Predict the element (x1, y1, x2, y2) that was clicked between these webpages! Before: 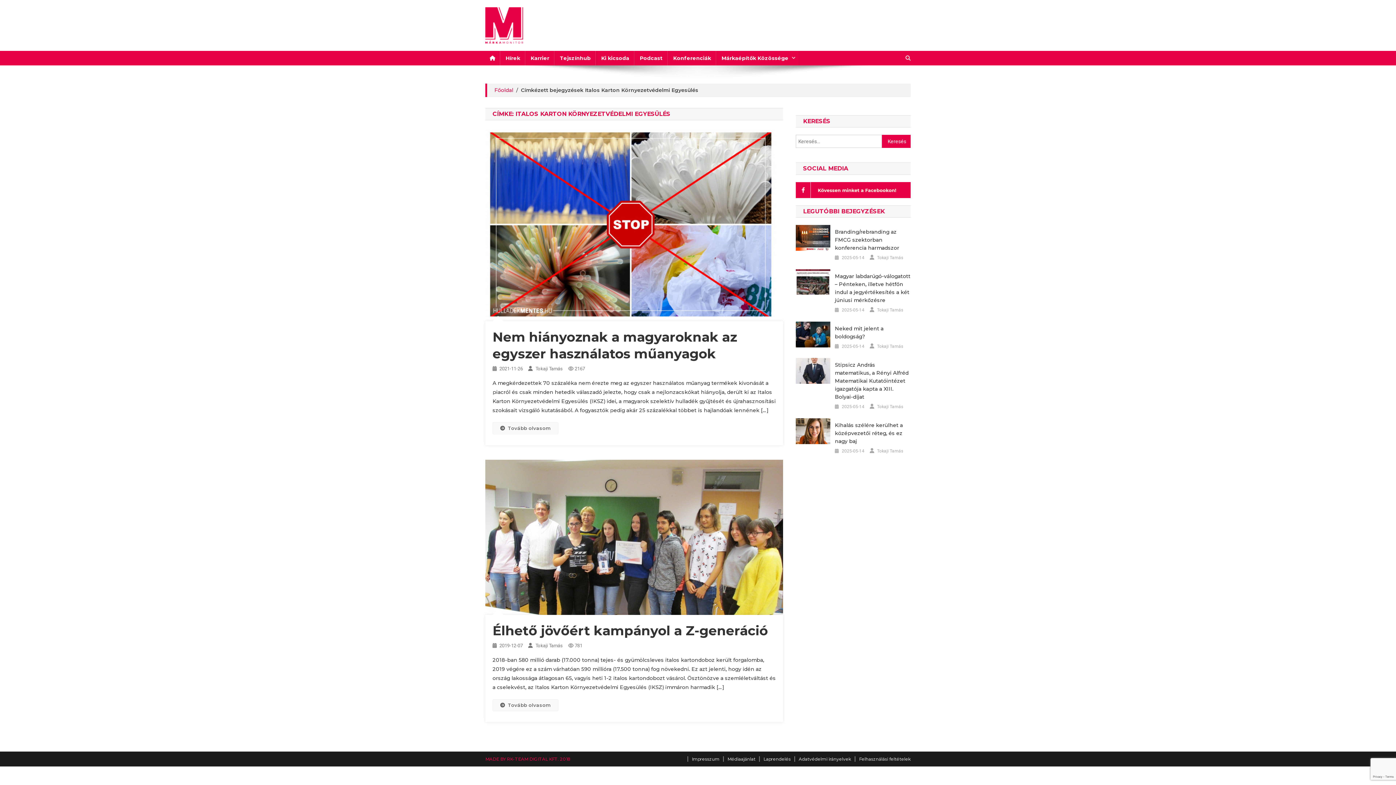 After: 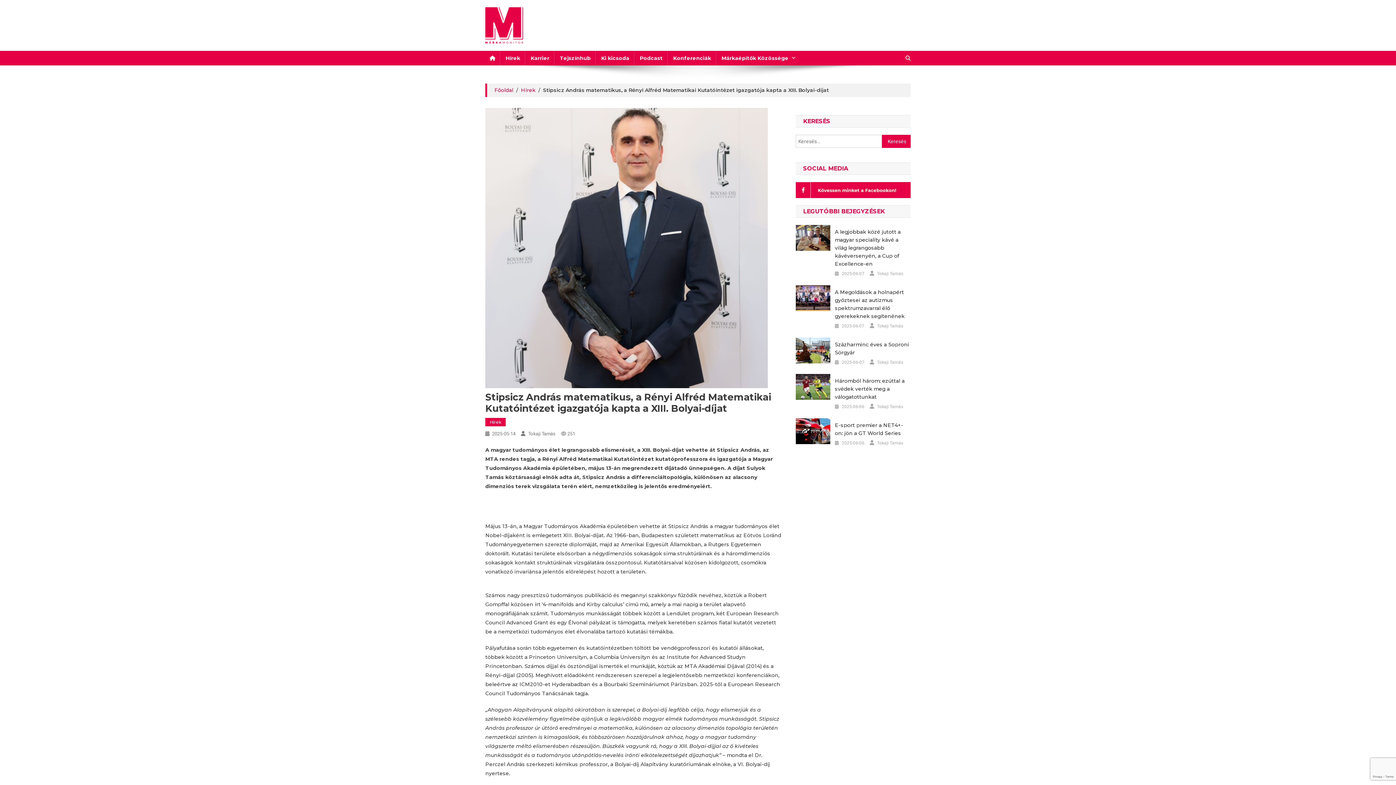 Action: bbox: (835, 361, 910, 401) label: Stipsicz András matematikus, a Rényi Alfréd Matematikai Kutatóintézet igazgatója kapta a XIII. Bolyai-díjat